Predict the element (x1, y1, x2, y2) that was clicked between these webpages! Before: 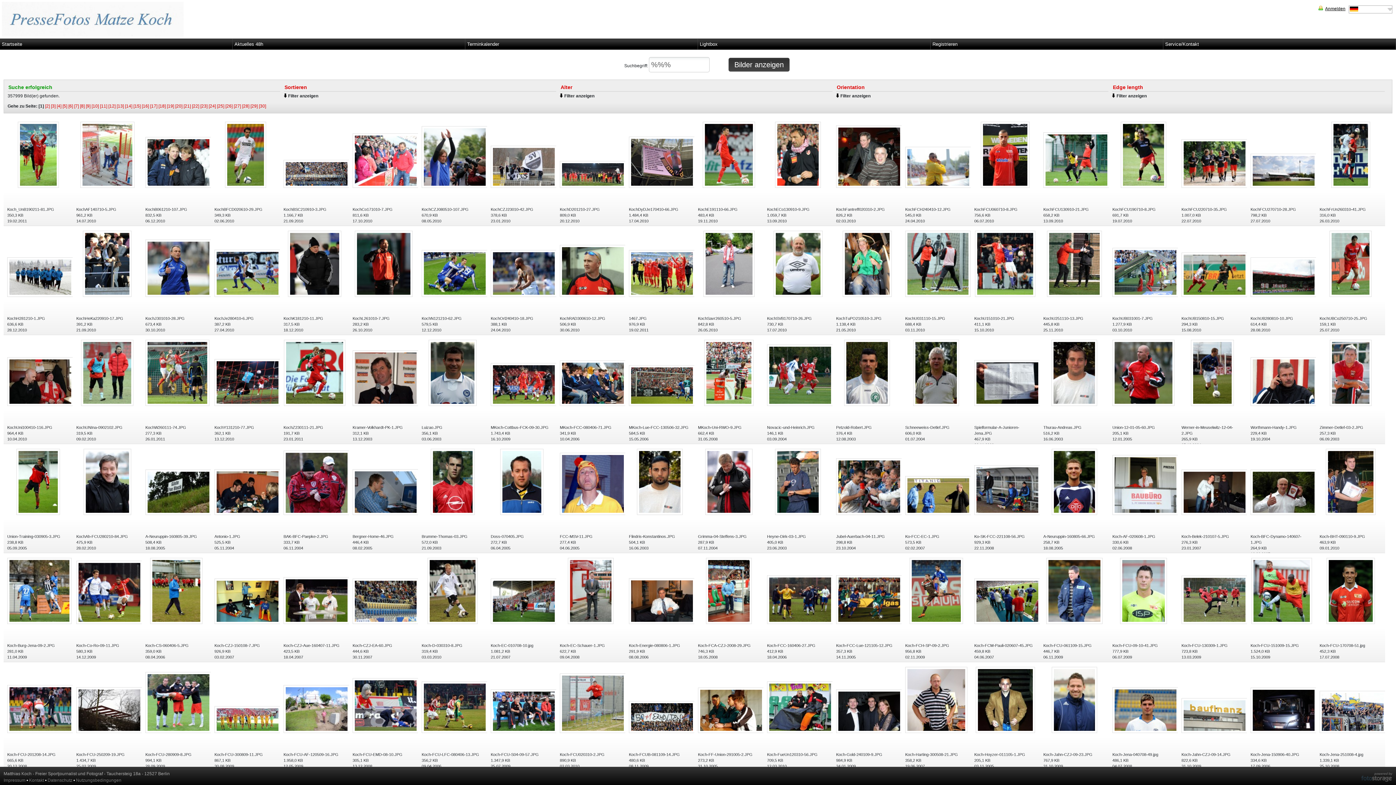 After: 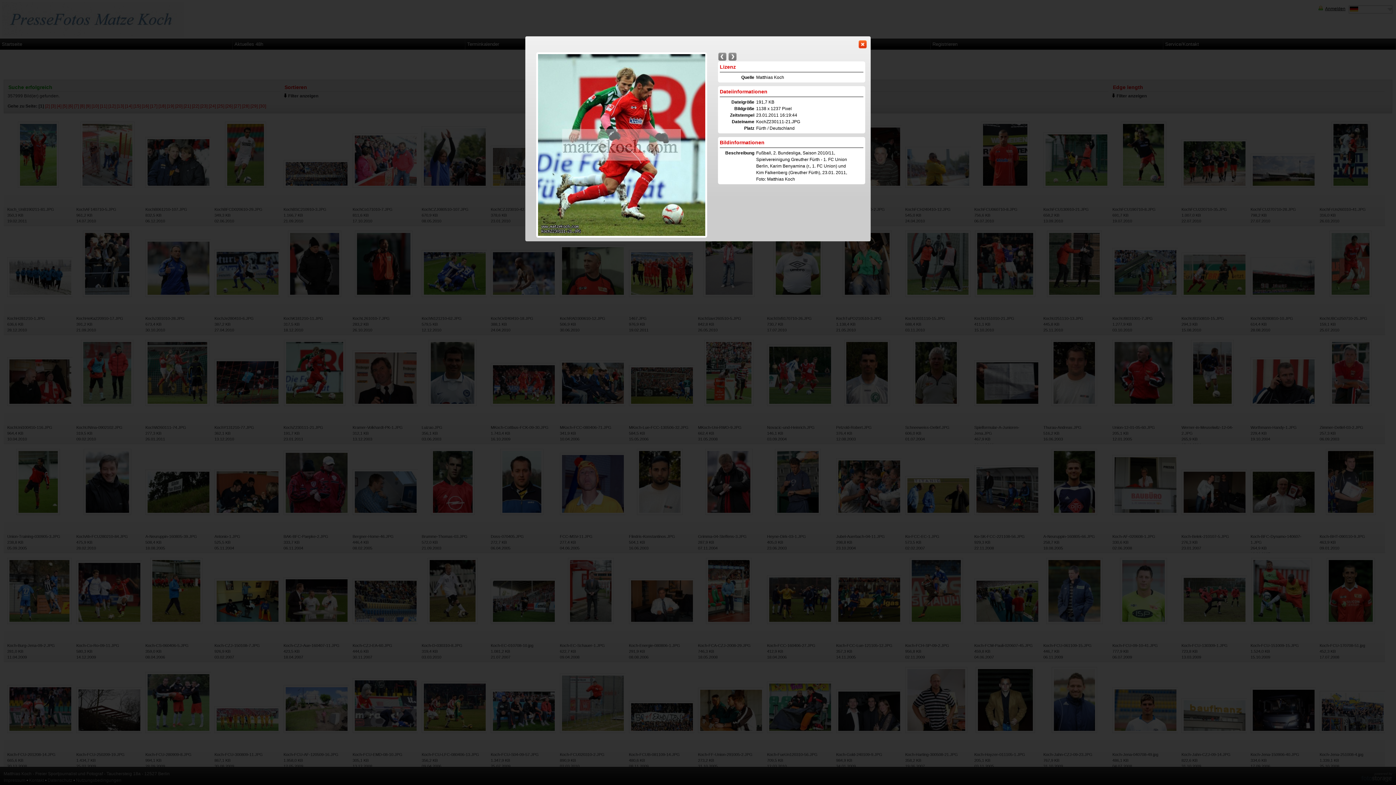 Action: bbox: (283, 370, 345, 374)